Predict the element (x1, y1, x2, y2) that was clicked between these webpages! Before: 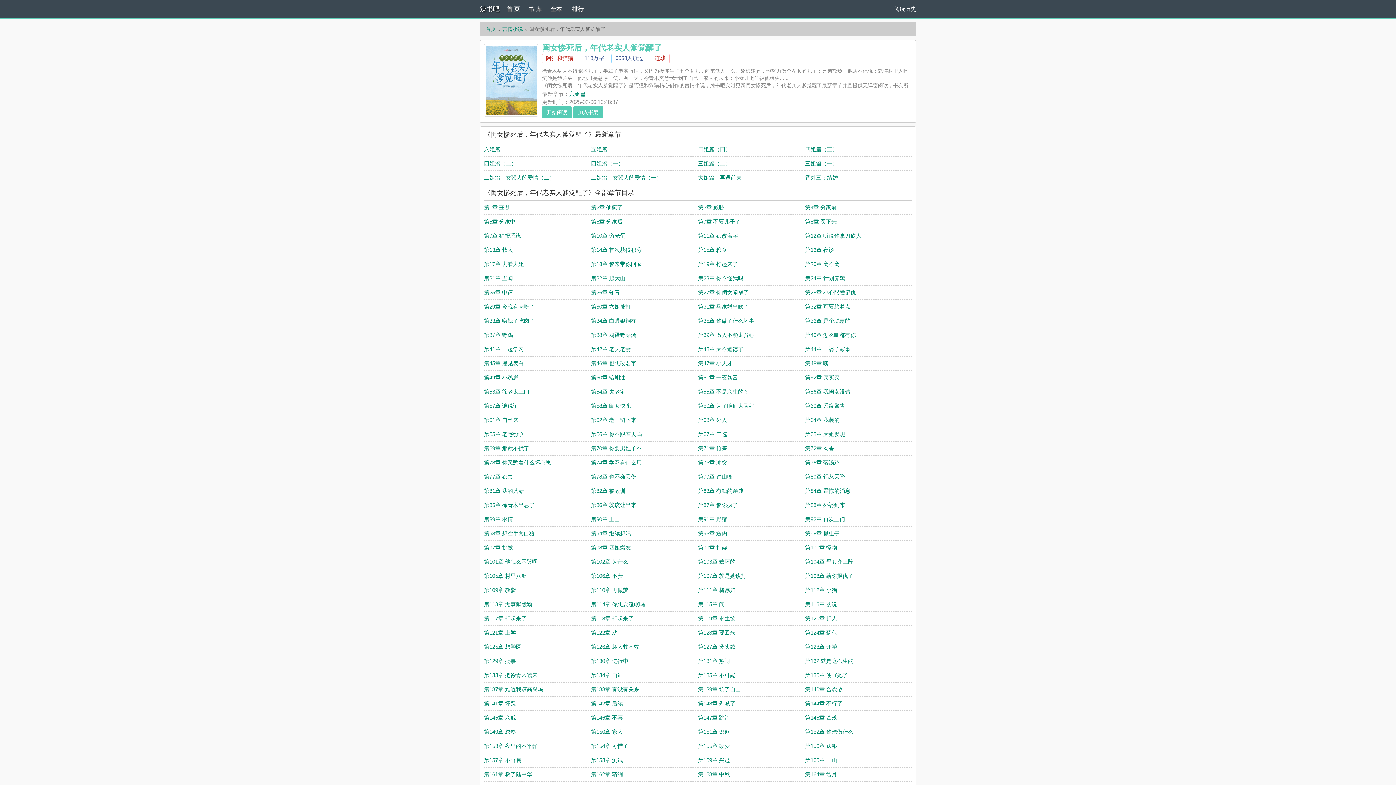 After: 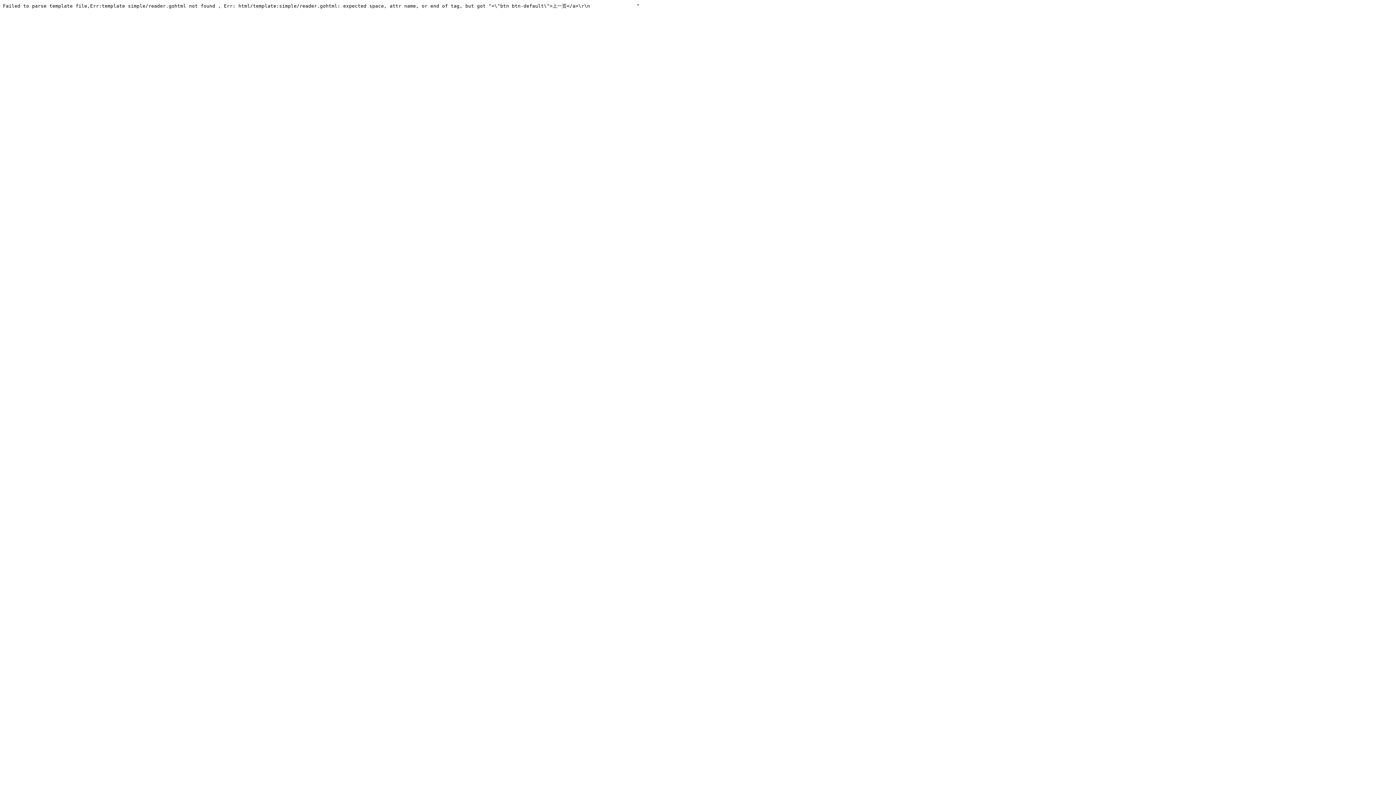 Action: label: 第73章 你又憋着什么坏心思 bbox: (484, 459, 551, 465)